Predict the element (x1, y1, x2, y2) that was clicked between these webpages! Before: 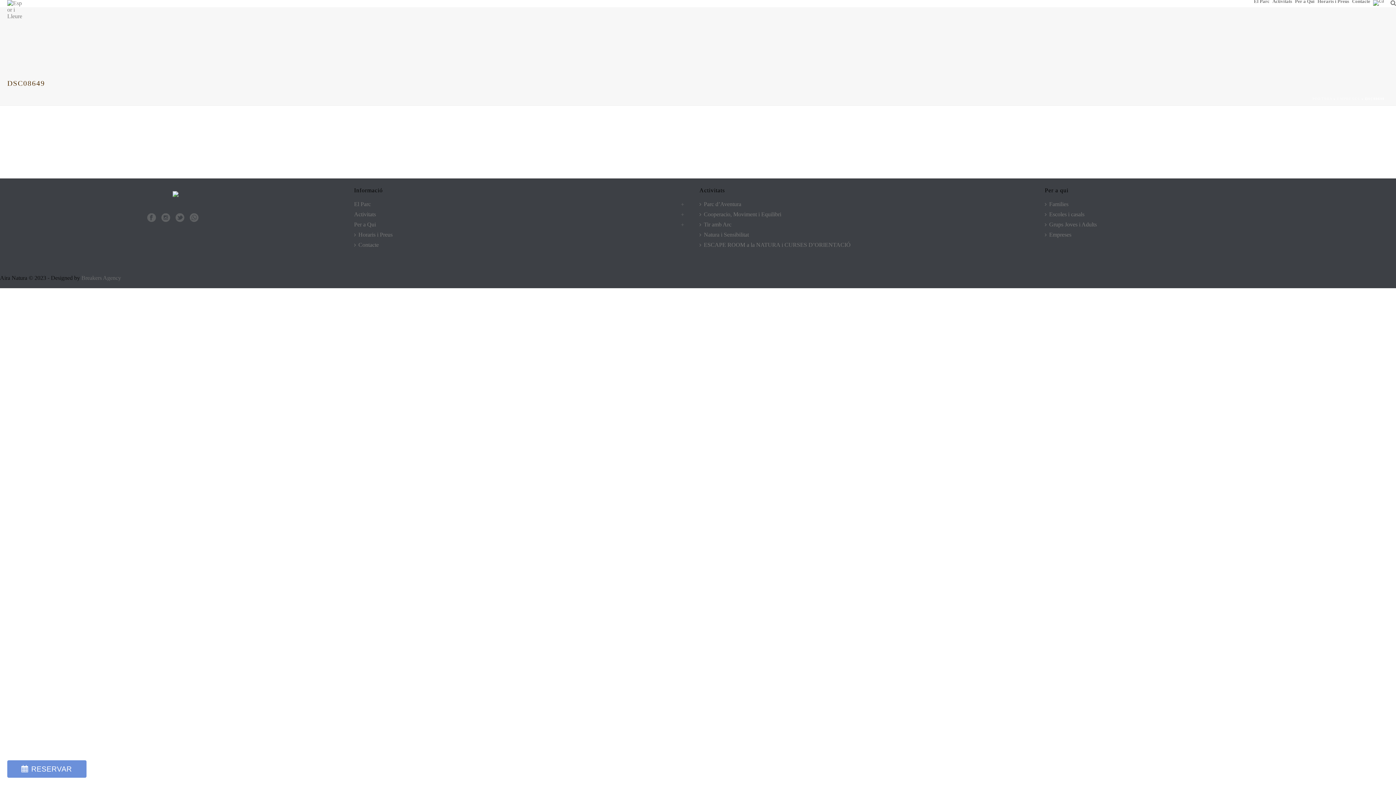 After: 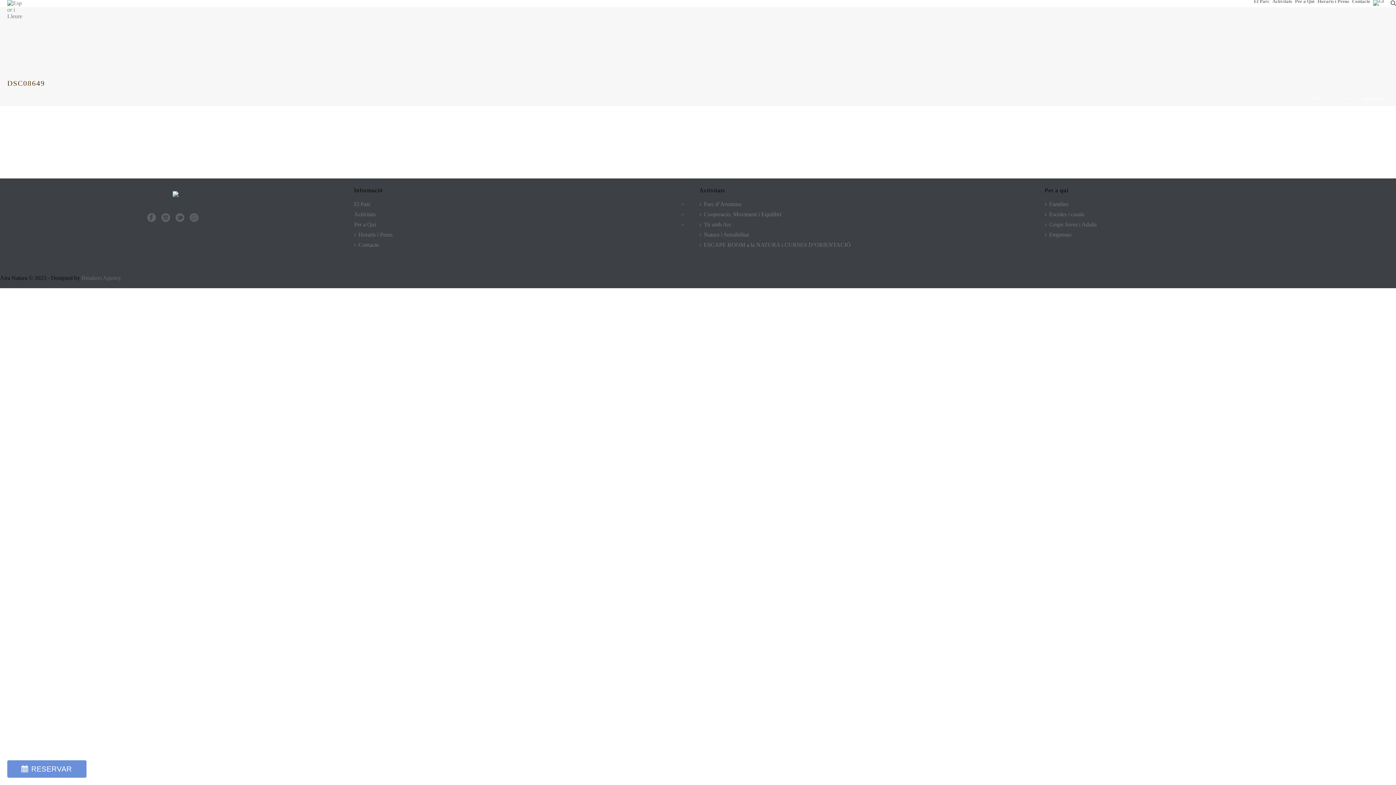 Action: bbox: (354, 219, 687, 229) label: Per a Qui